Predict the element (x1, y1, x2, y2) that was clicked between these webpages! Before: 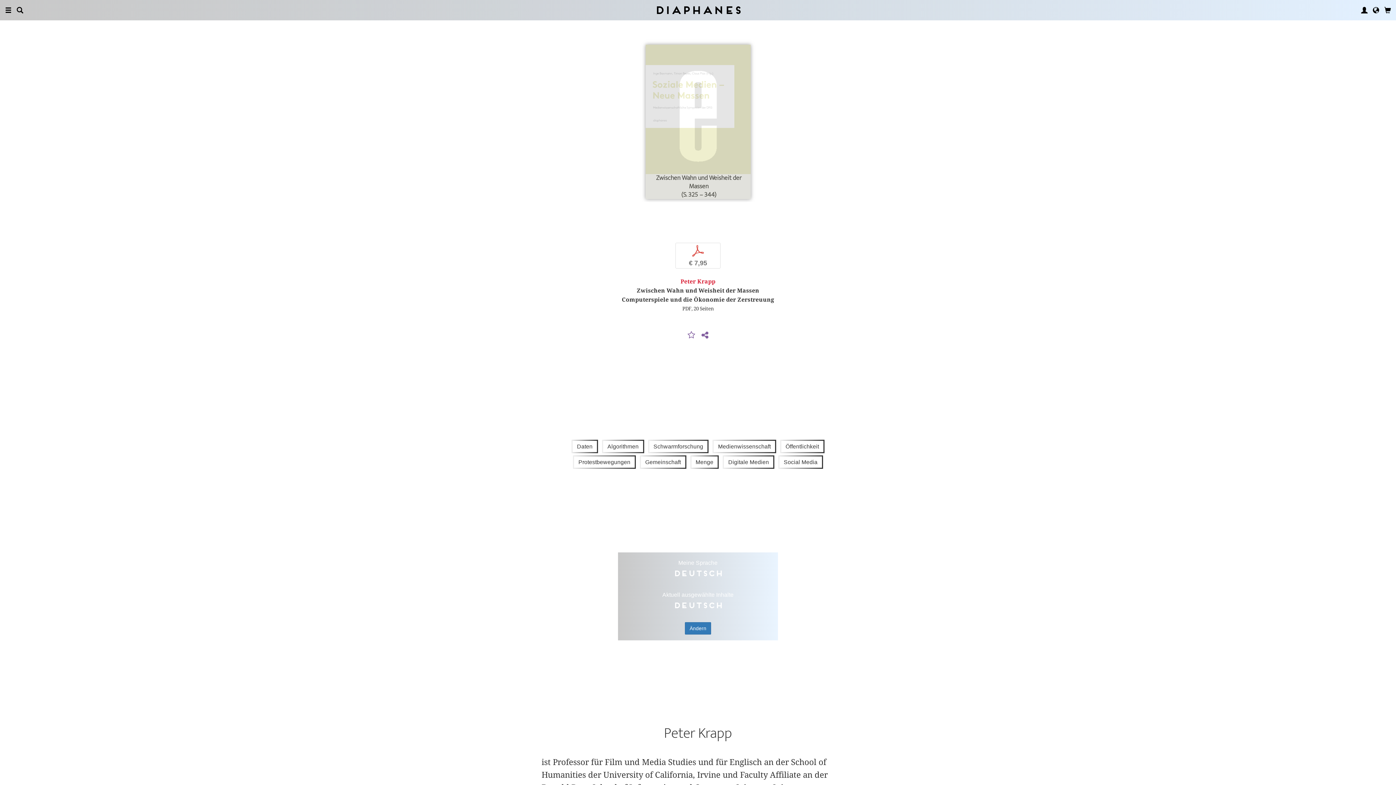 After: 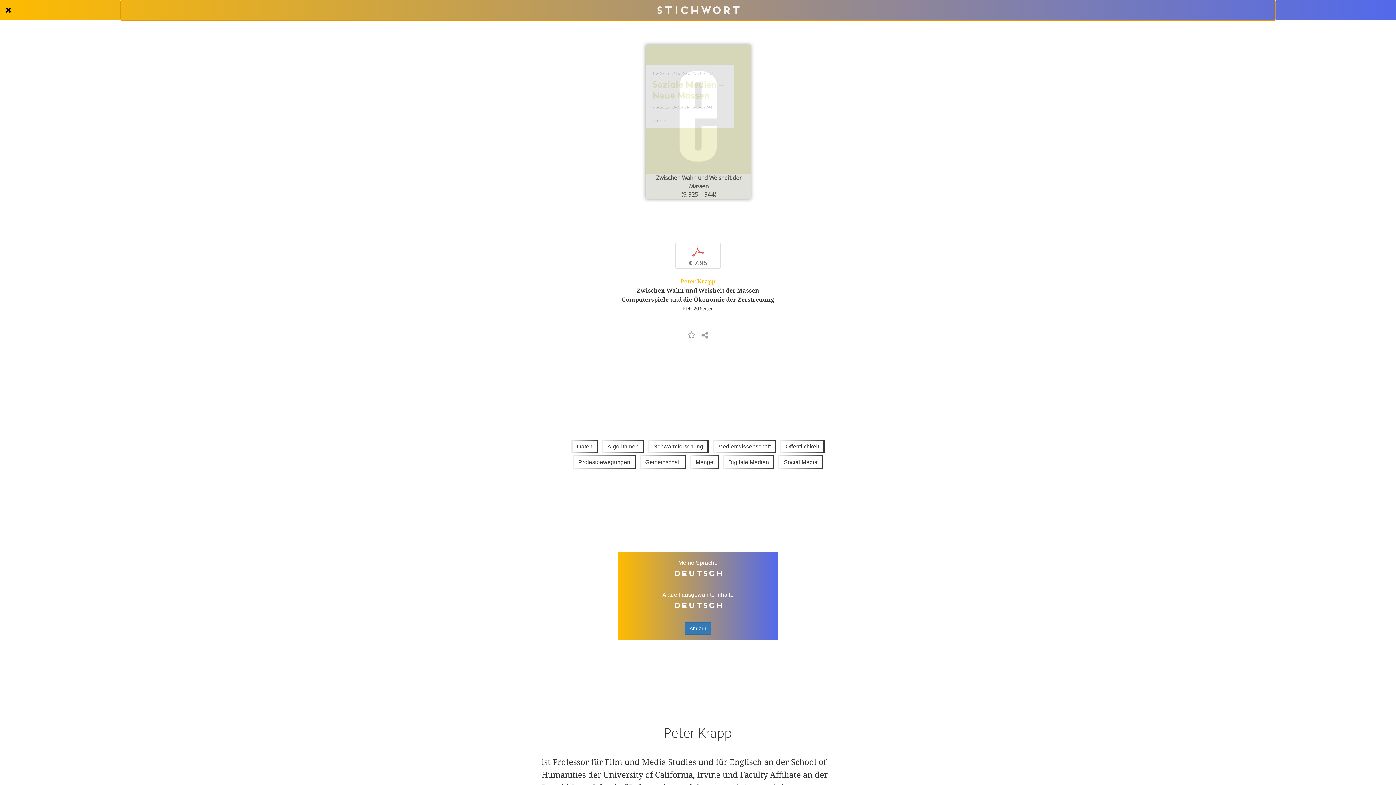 Action: bbox: (16, 0, 23, 20)